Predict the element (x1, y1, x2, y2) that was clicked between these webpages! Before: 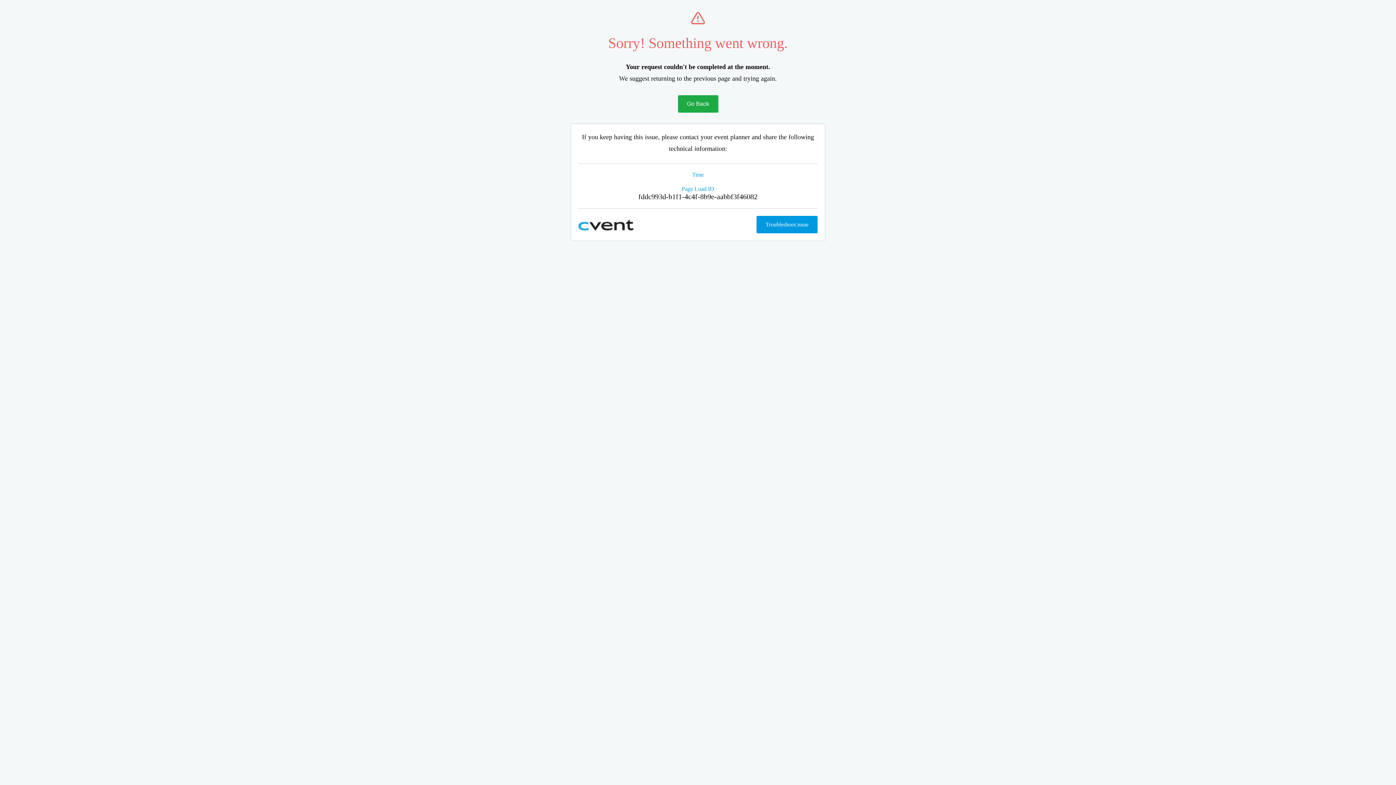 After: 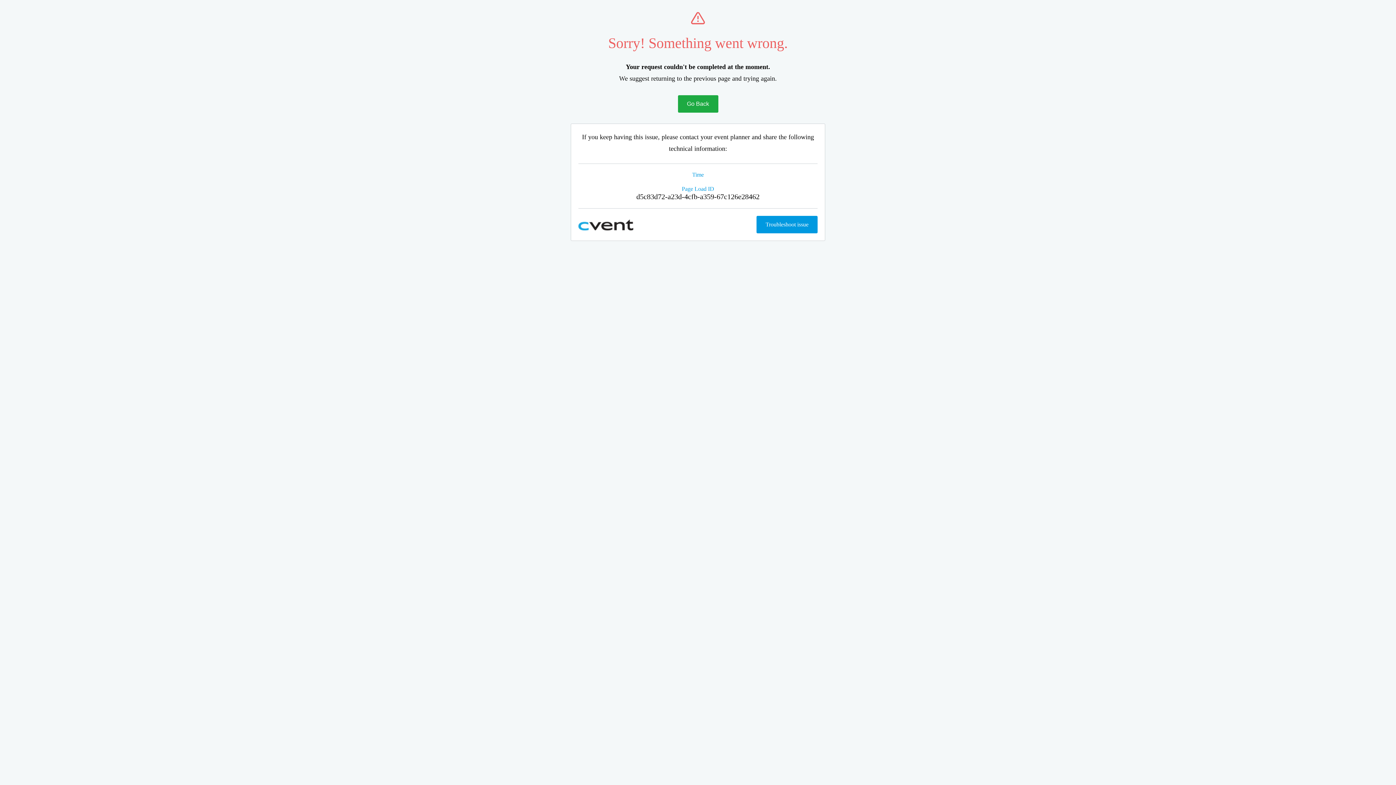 Action: label: Go Back bbox: (678, 95, 718, 112)